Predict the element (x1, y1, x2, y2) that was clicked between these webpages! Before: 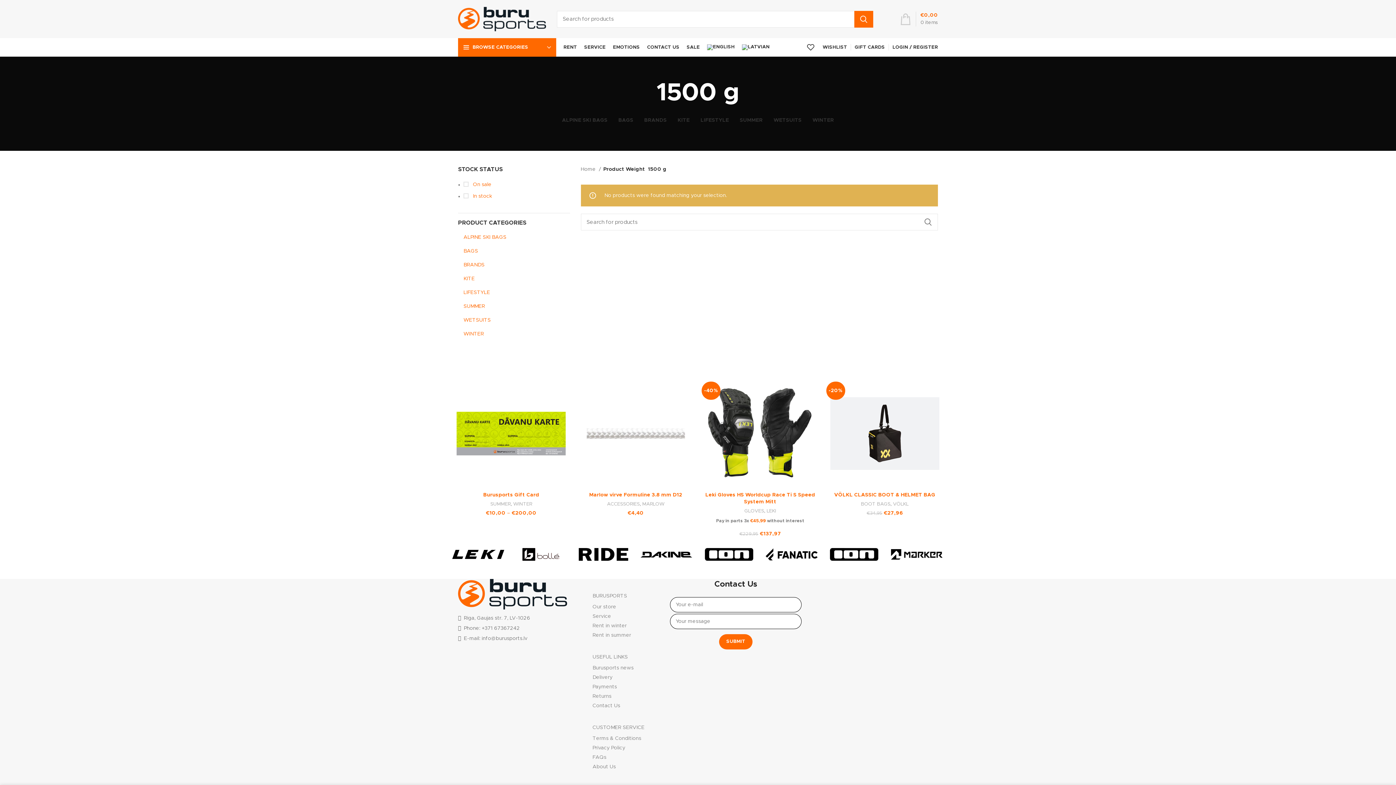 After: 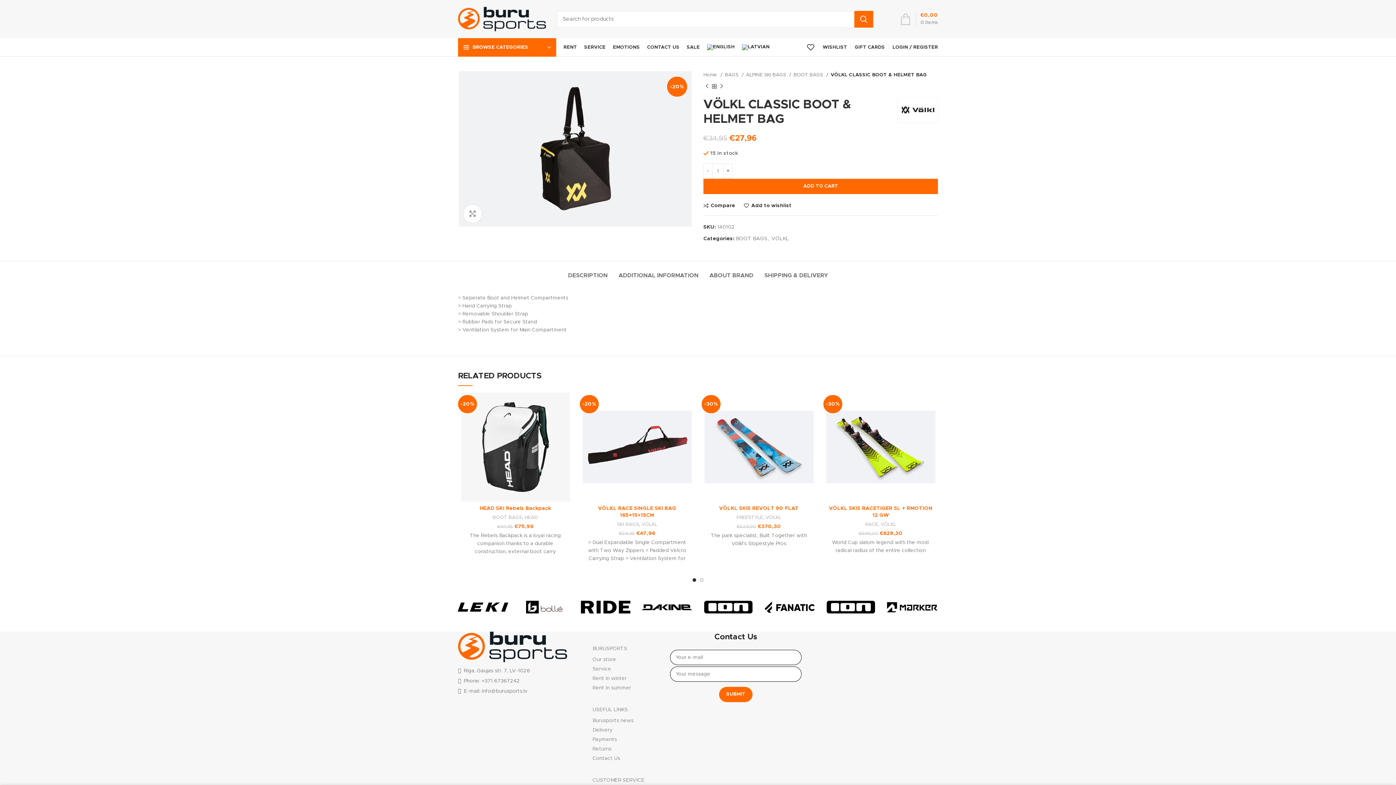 Action: bbox: (834, 492, 935, 497) label: VÖLKL CLASSIC BOOT & HELMET BAG